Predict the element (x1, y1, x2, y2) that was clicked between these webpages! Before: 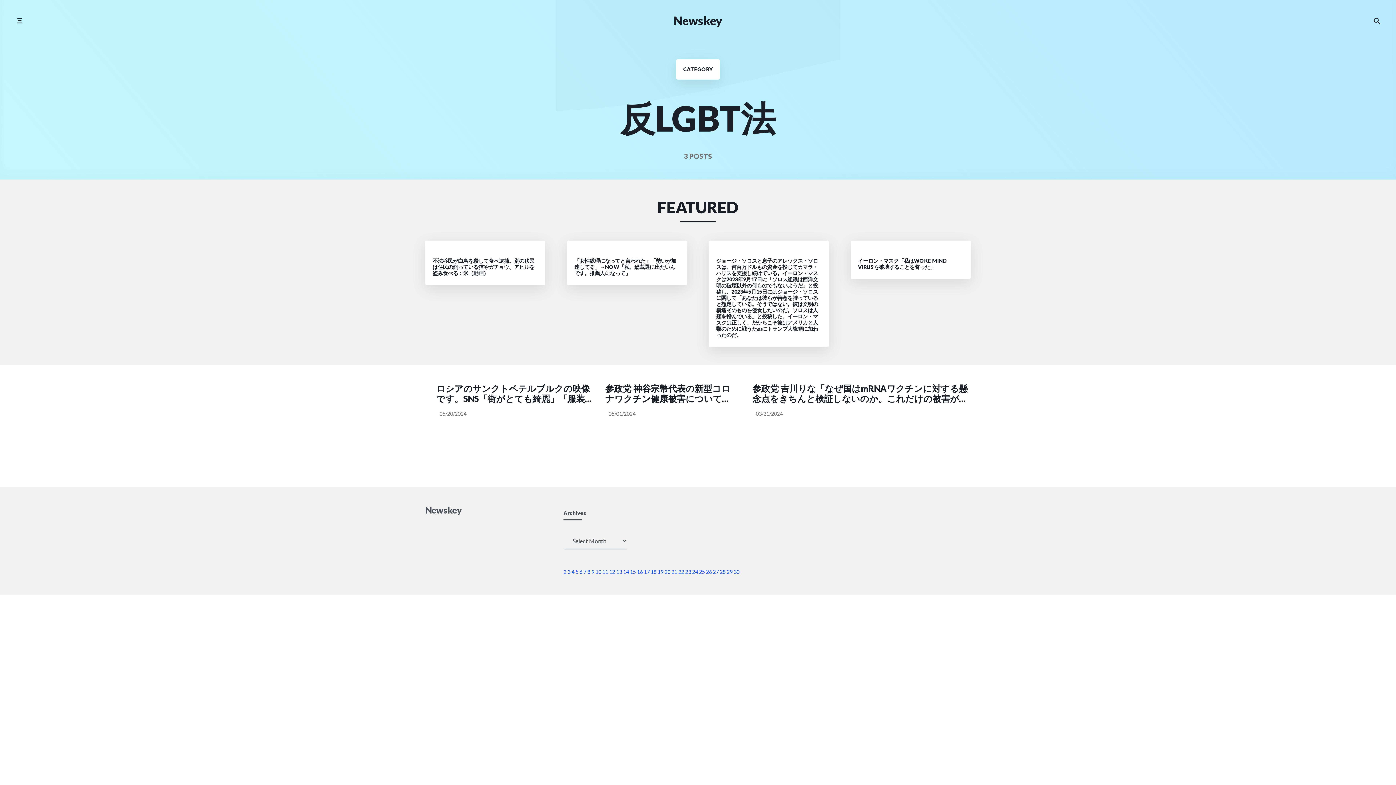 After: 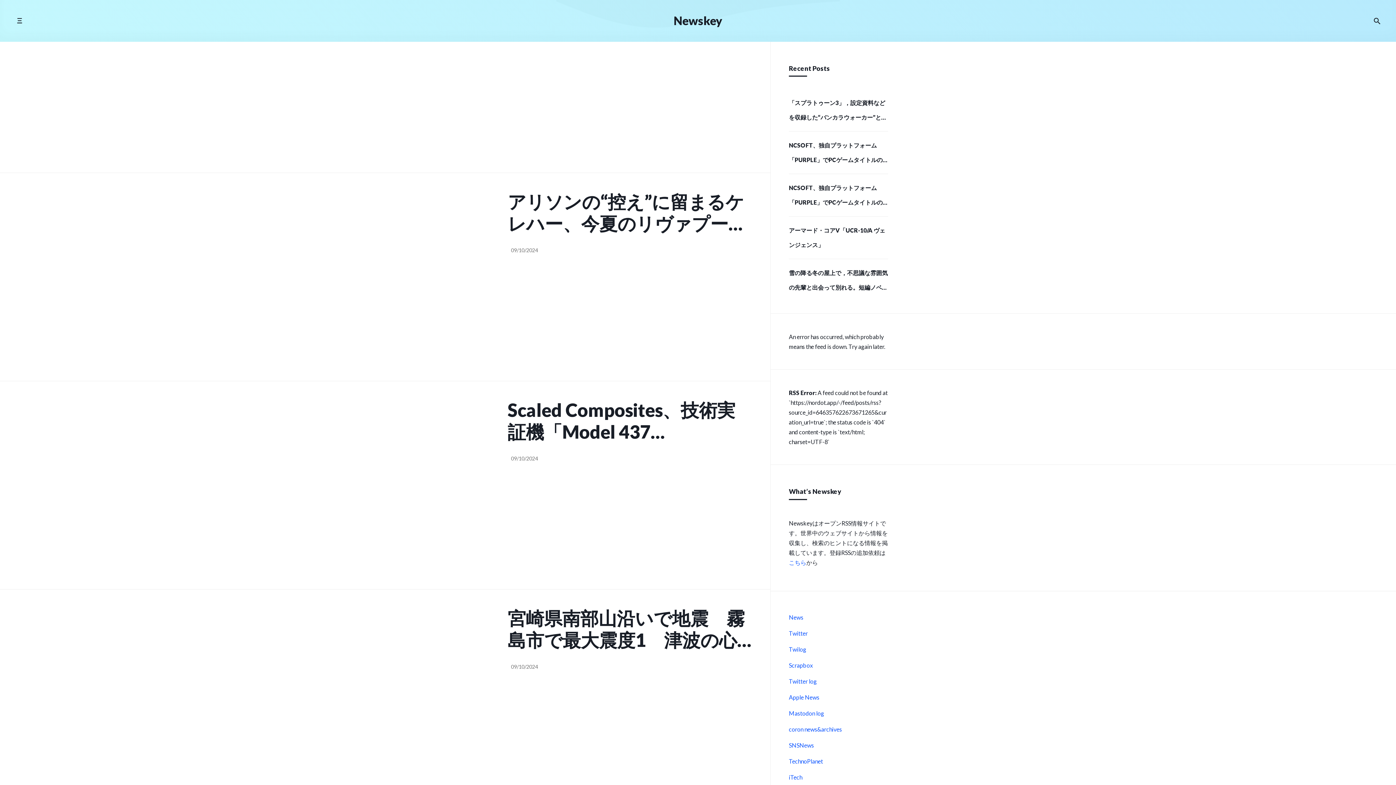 Action: label: 22 bbox: (678, 568, 684, 575)